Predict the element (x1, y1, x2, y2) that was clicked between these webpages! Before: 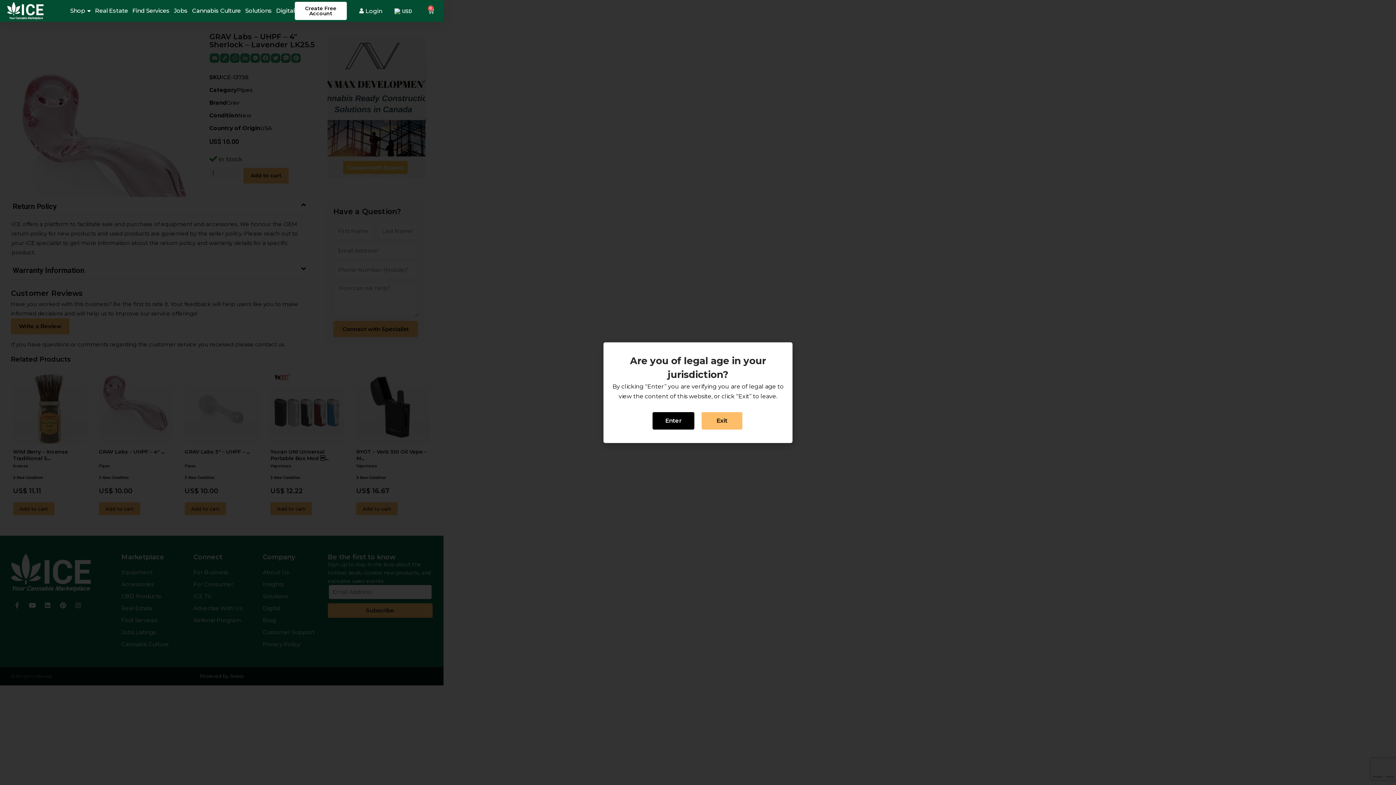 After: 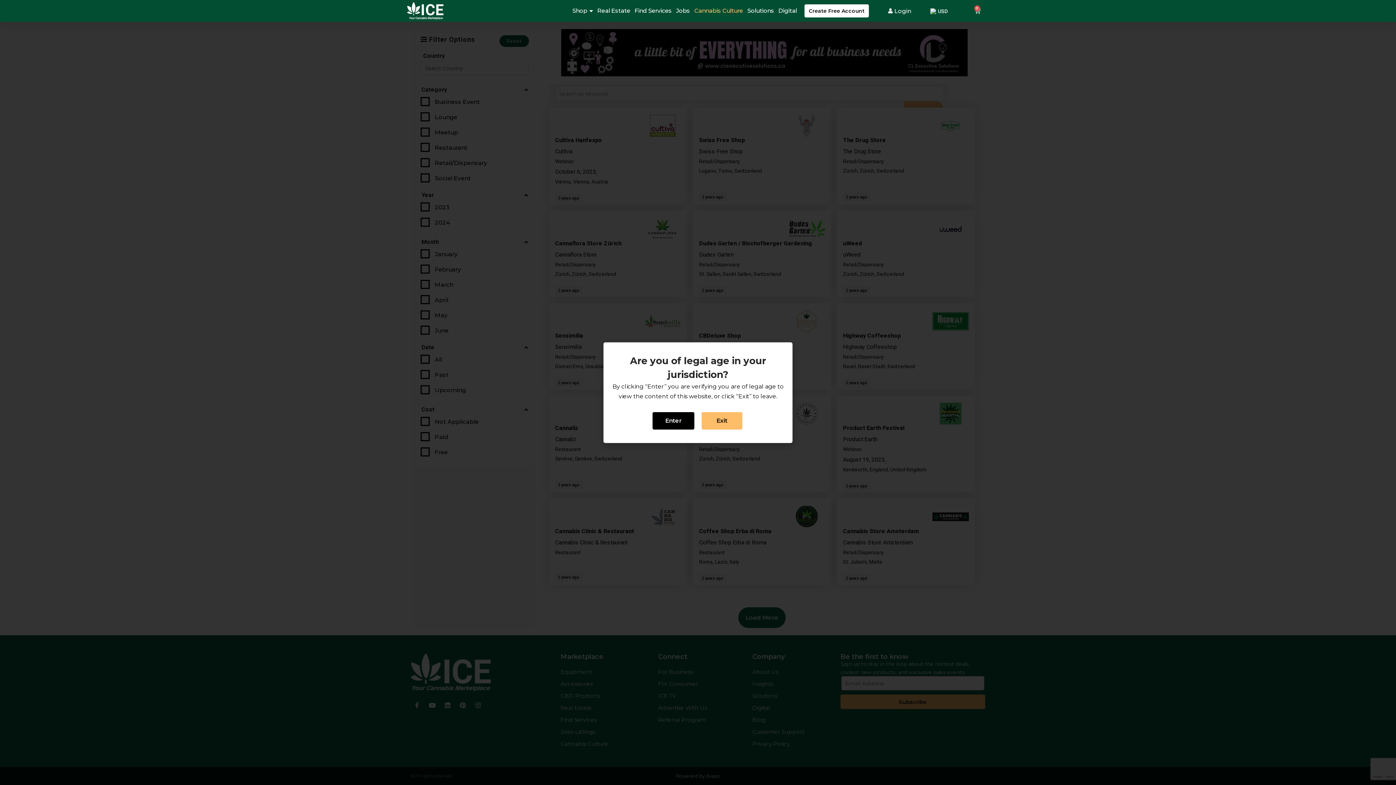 Action: label: Cannabis Culture bbox: (192, 2, 240, 19)